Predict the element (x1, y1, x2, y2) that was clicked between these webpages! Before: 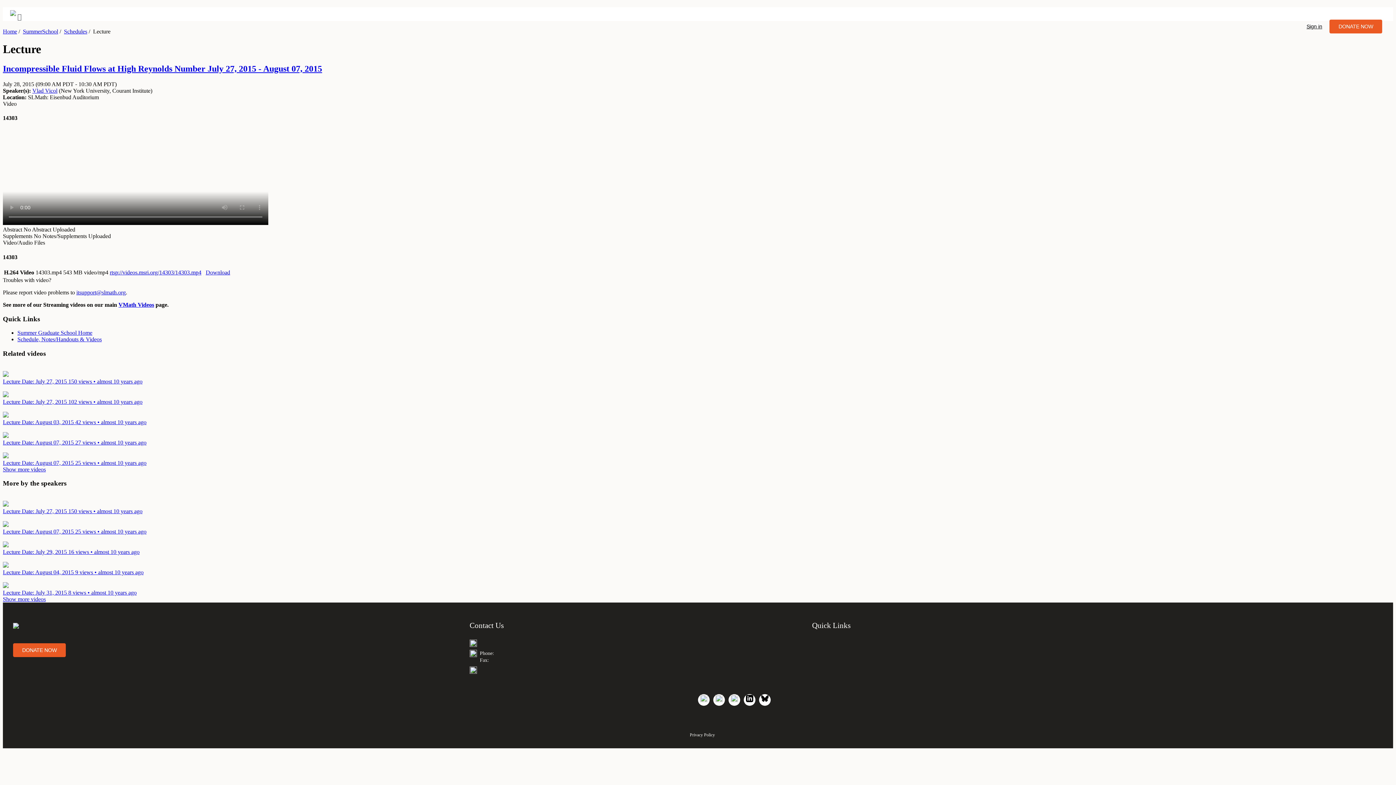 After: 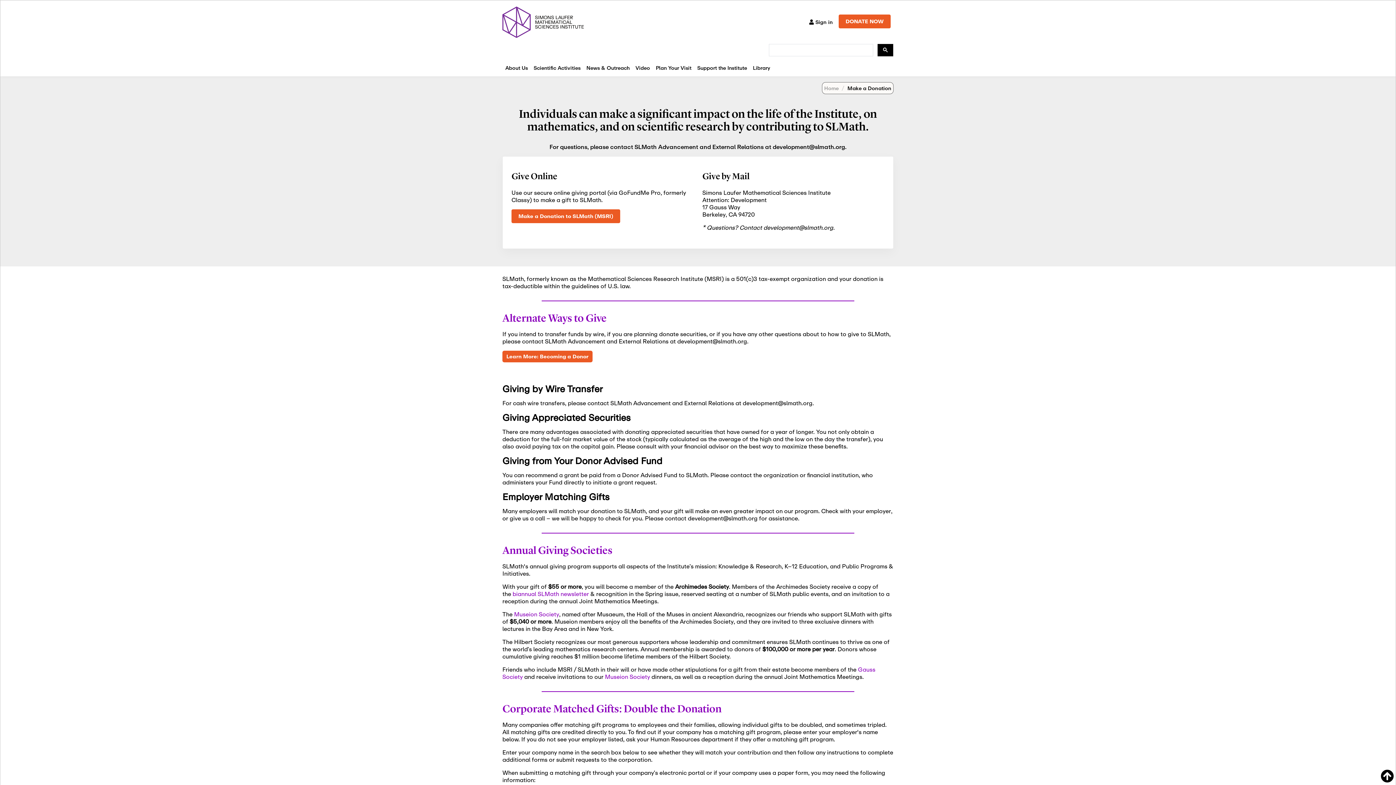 Action: label: DONATE NOW bbox: (1329, 23, 1382, 29)